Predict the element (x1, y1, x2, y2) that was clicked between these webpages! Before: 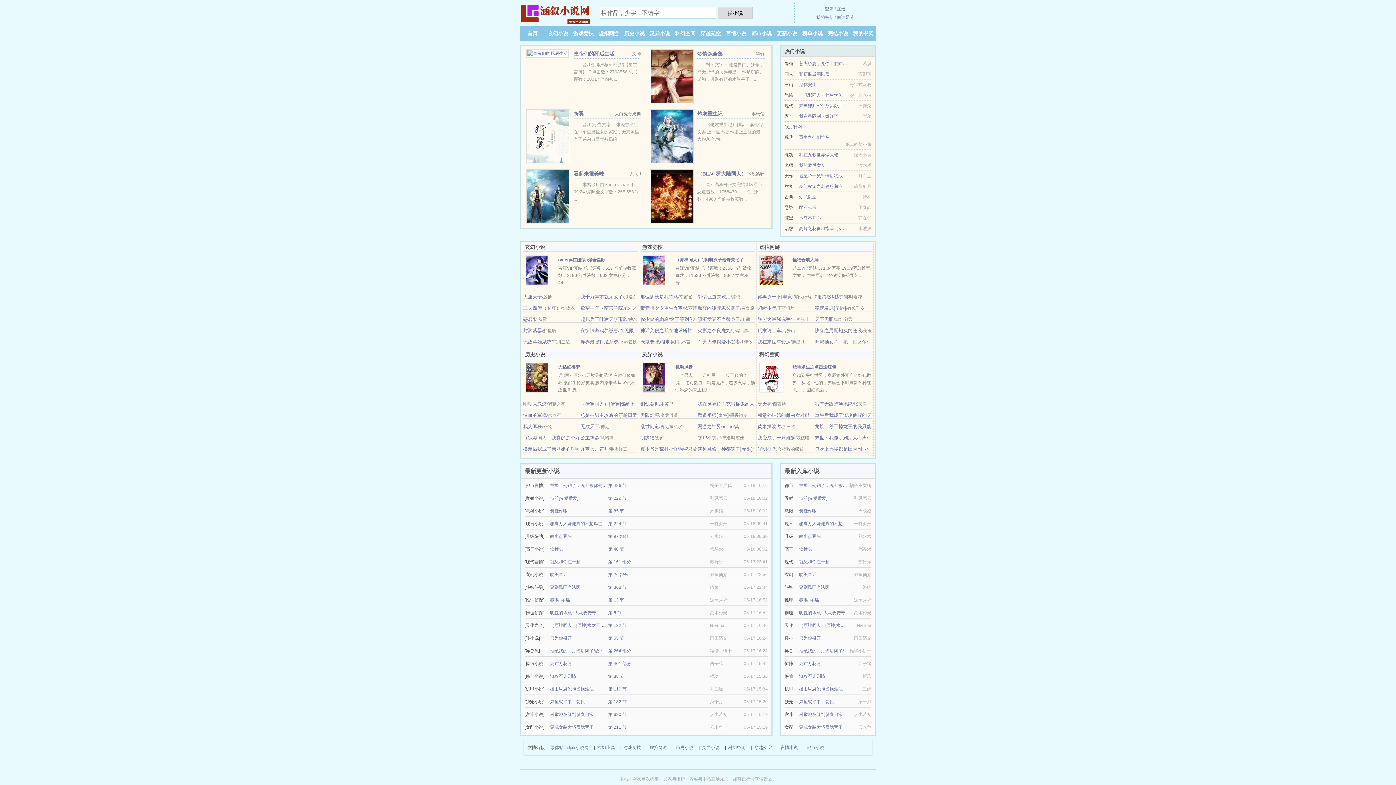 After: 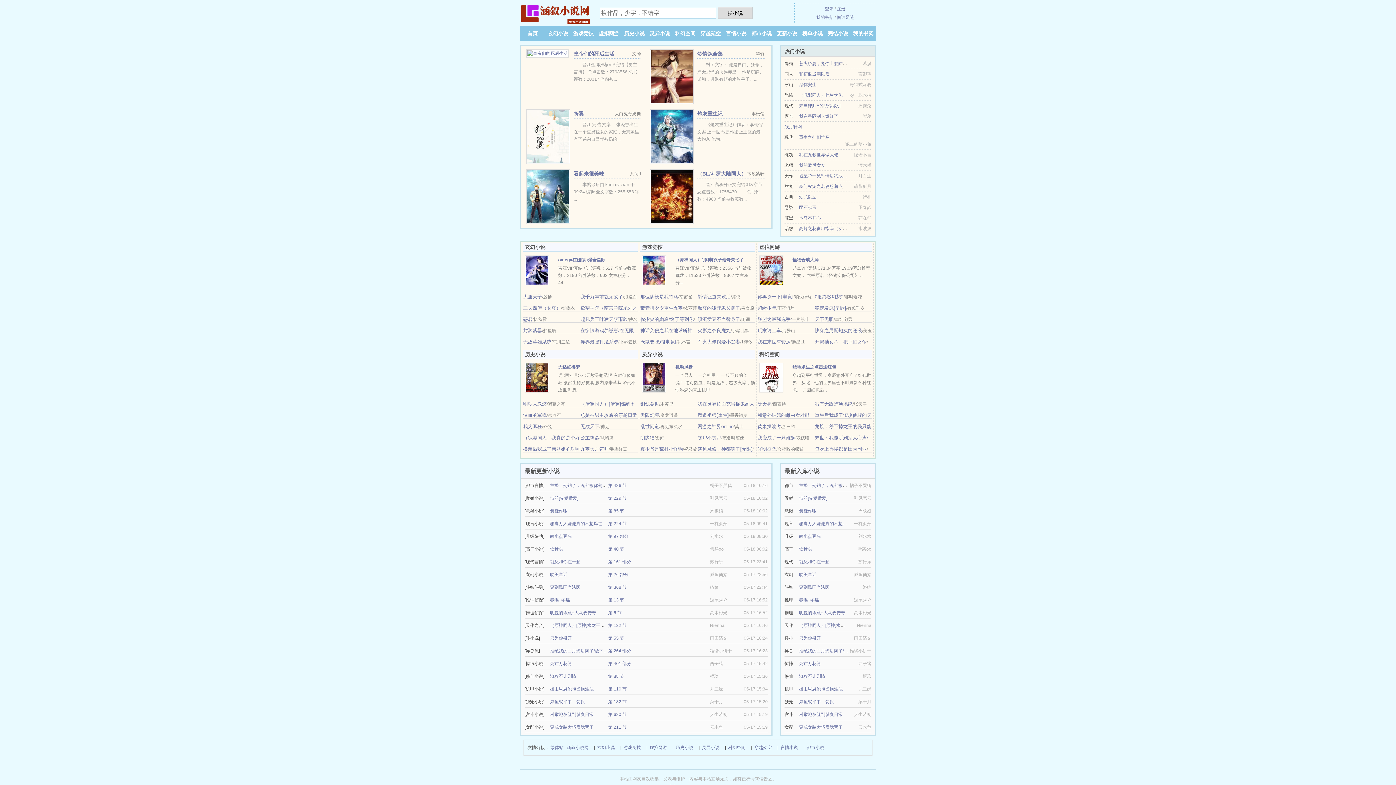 Action: bbox: (676, 744, 693, 752) label: 历史小说